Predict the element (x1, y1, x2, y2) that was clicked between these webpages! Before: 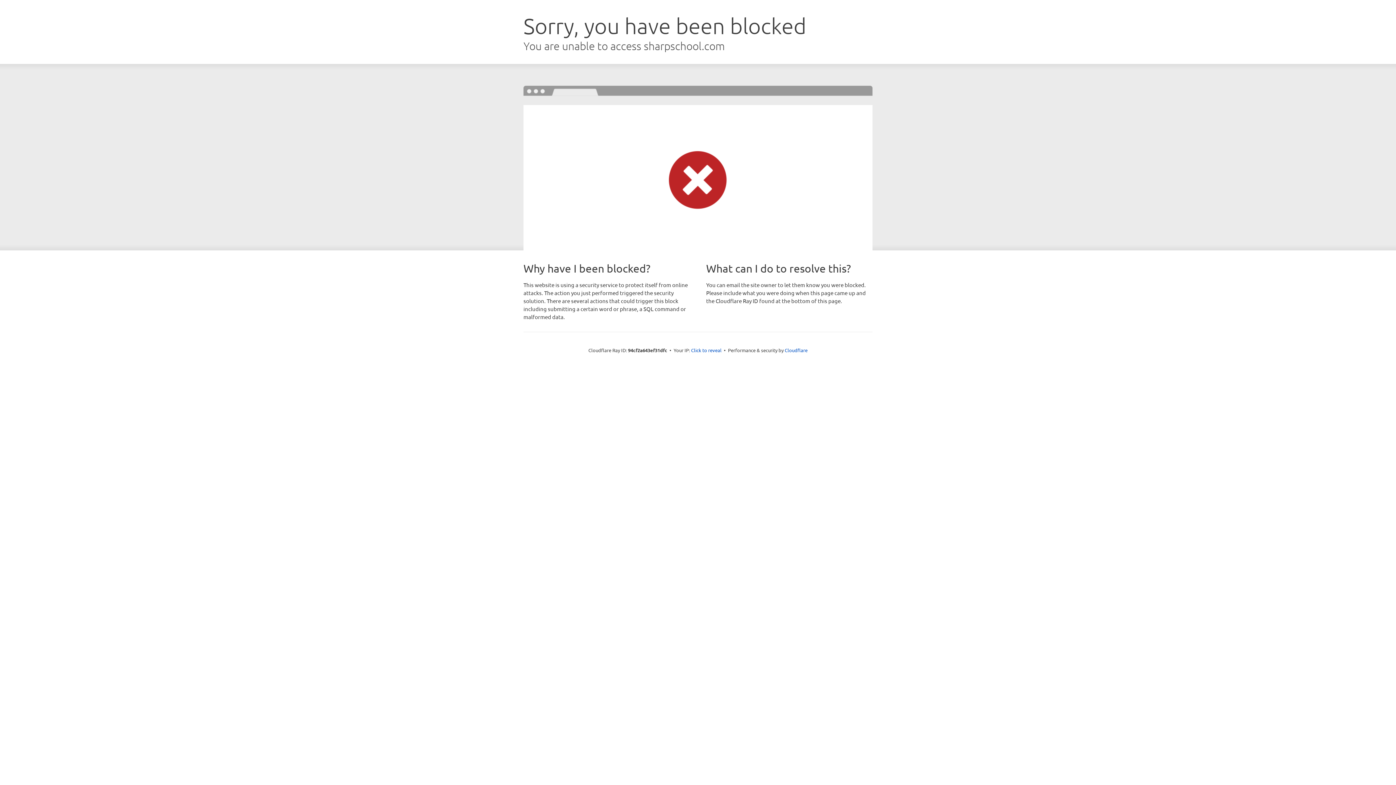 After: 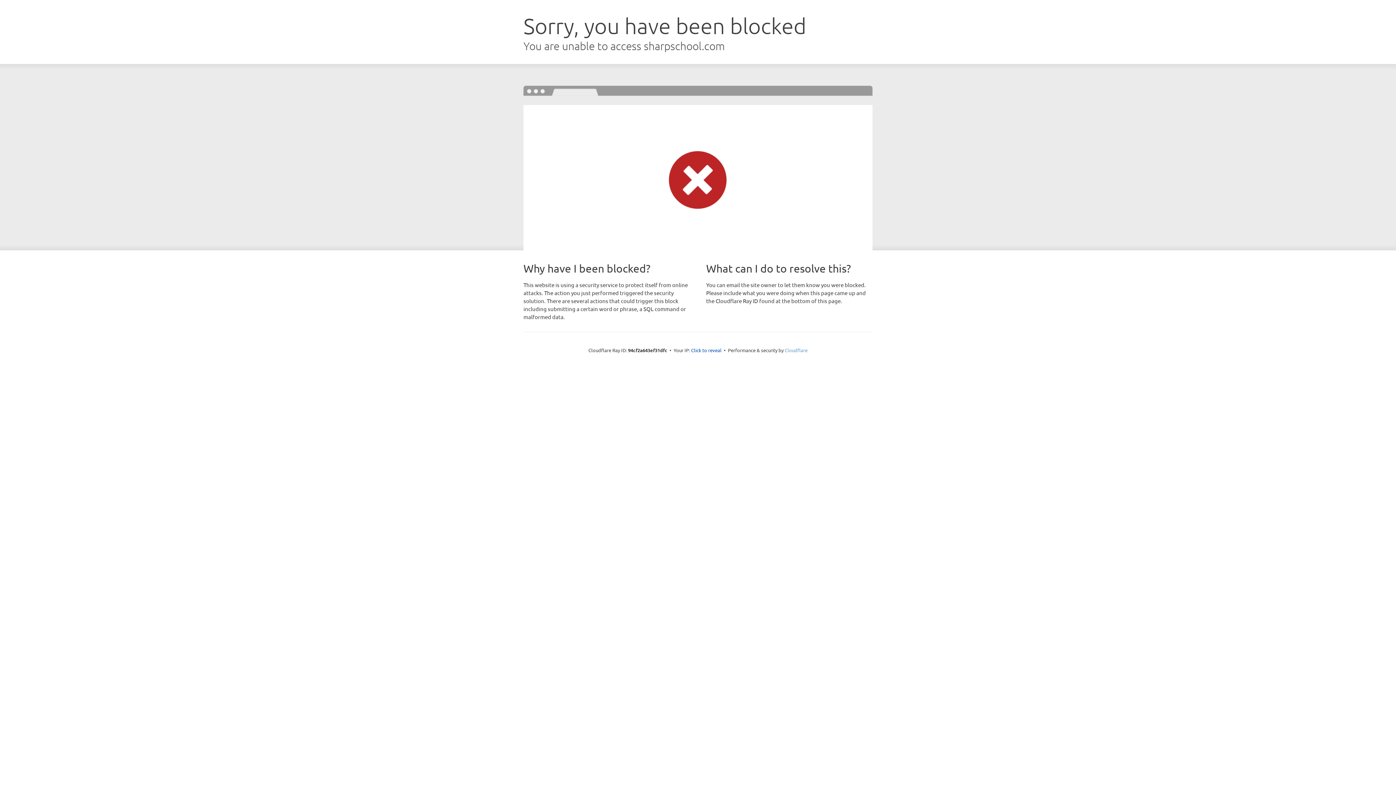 Action: label: Cloudflare bbox: (784, 347, 807, 353)